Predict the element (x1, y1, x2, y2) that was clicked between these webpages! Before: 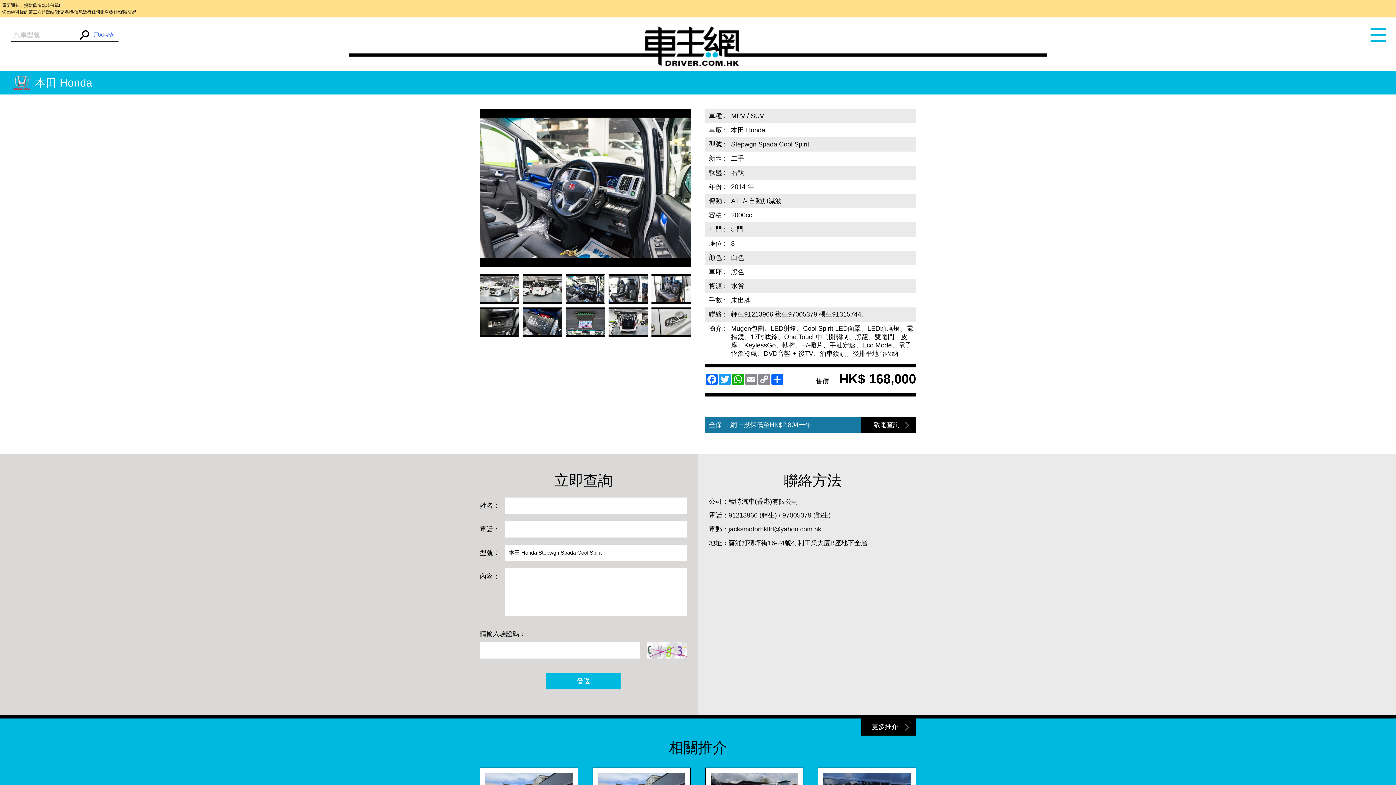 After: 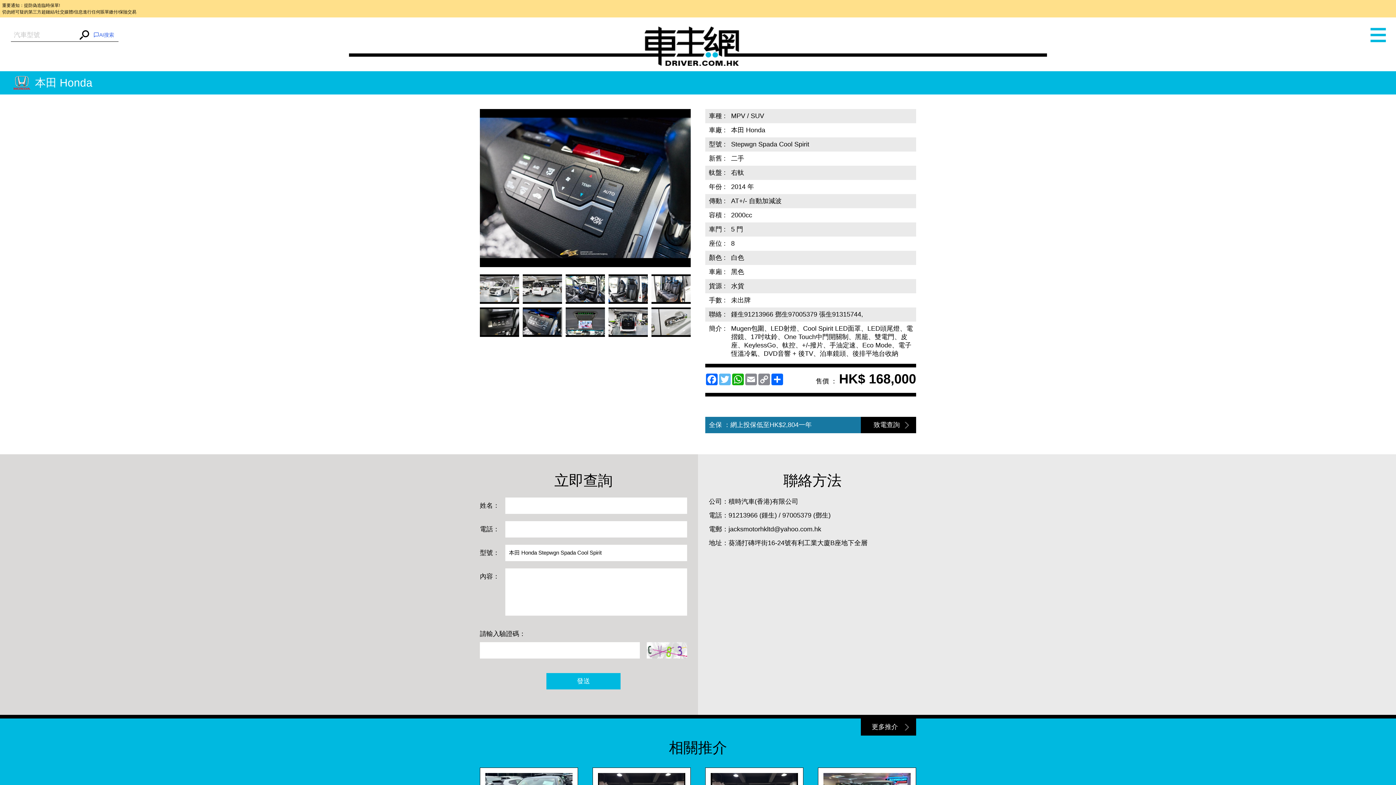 Action: label: Twitter bbox: (718, 373, 731, 385)